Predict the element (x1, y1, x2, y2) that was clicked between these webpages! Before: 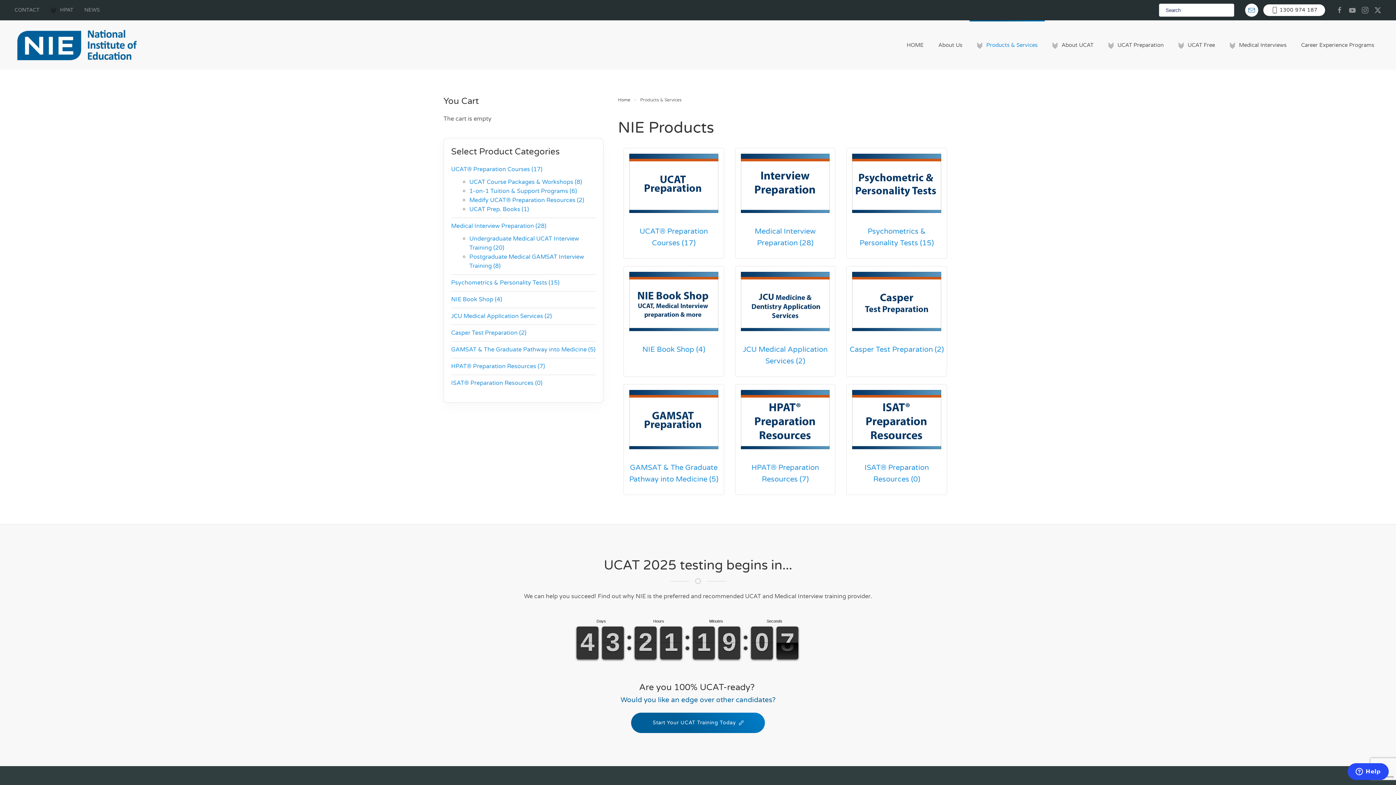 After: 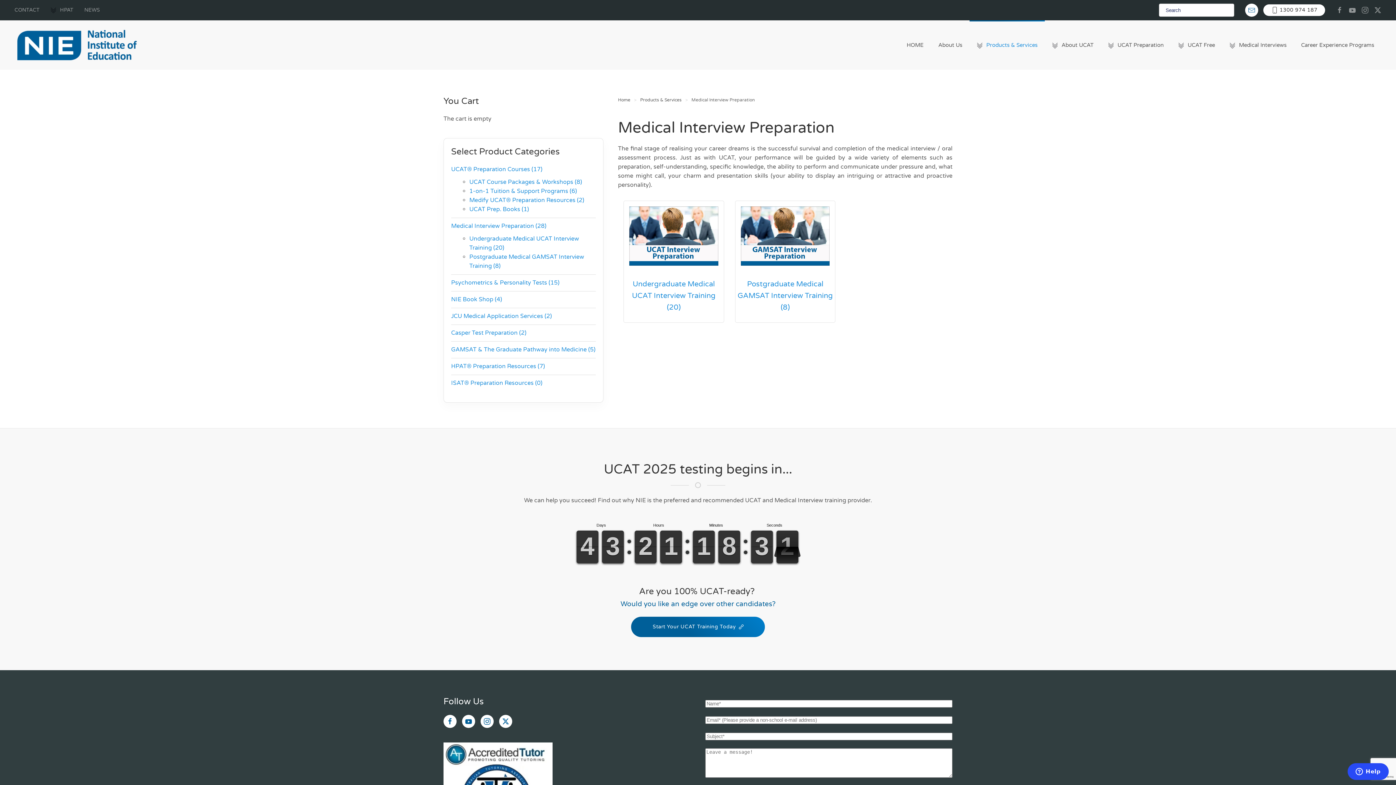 Action: bbox: (451, 222, 546, 229) label: Medical Interview Preparation (28)